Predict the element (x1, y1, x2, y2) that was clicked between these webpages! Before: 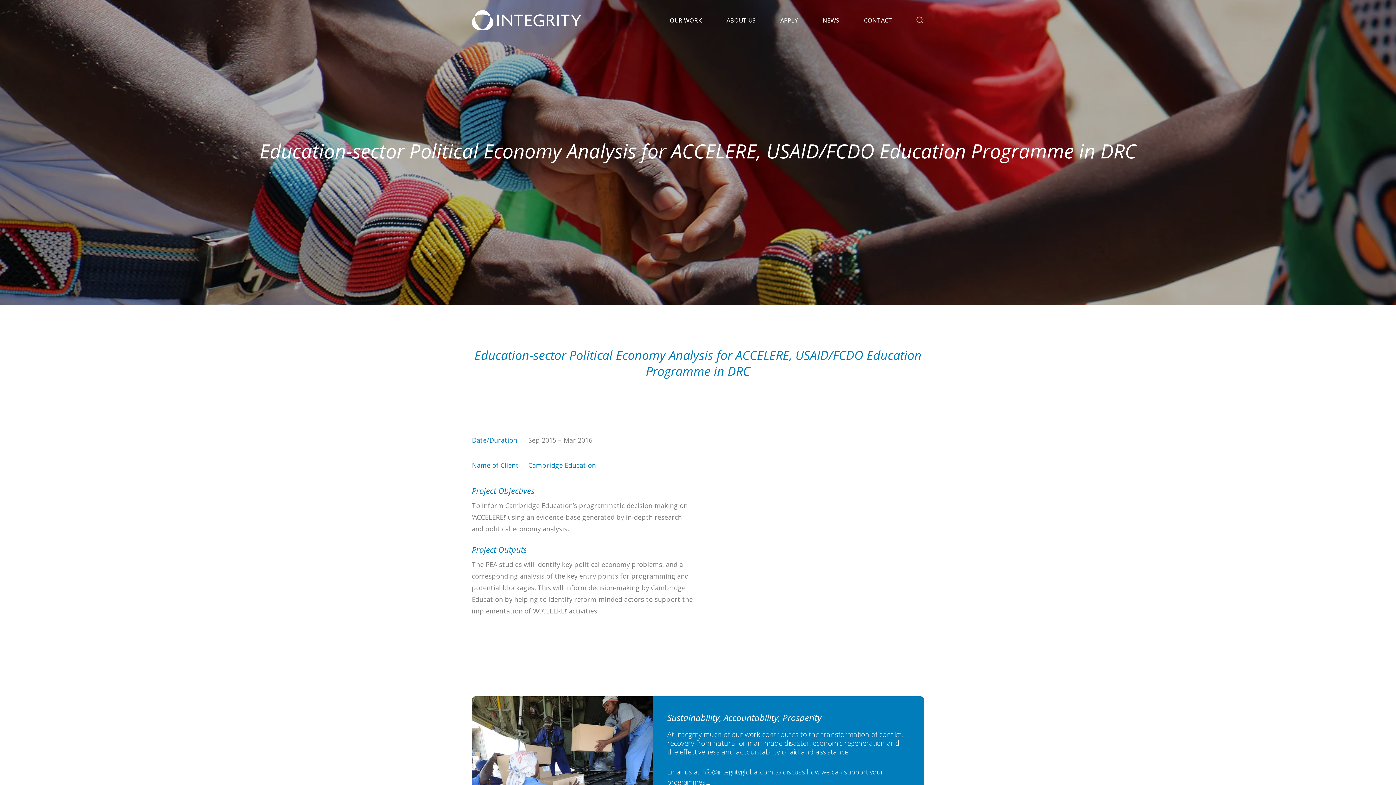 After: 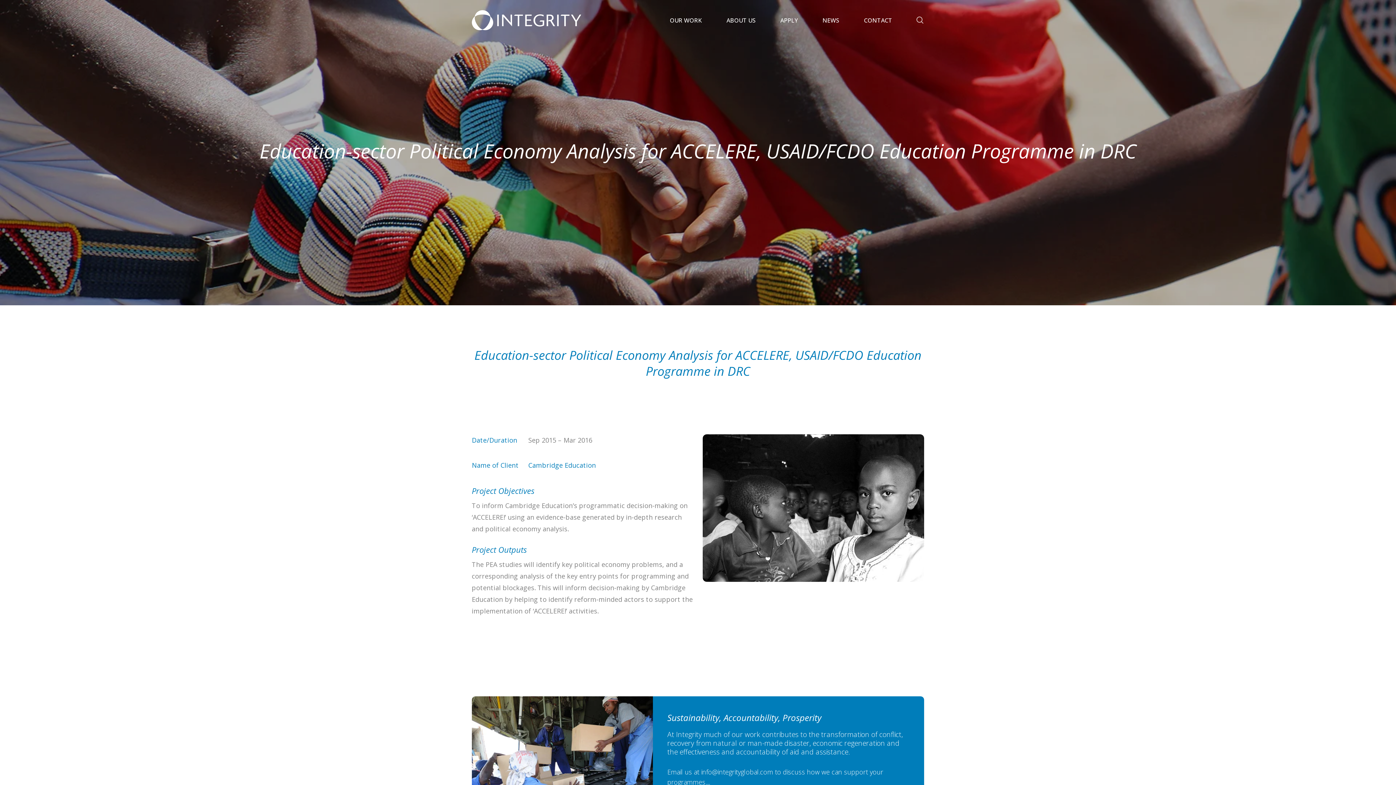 Action: bbox: (701, 768, 773, 776) label: info@integrityglobal.com